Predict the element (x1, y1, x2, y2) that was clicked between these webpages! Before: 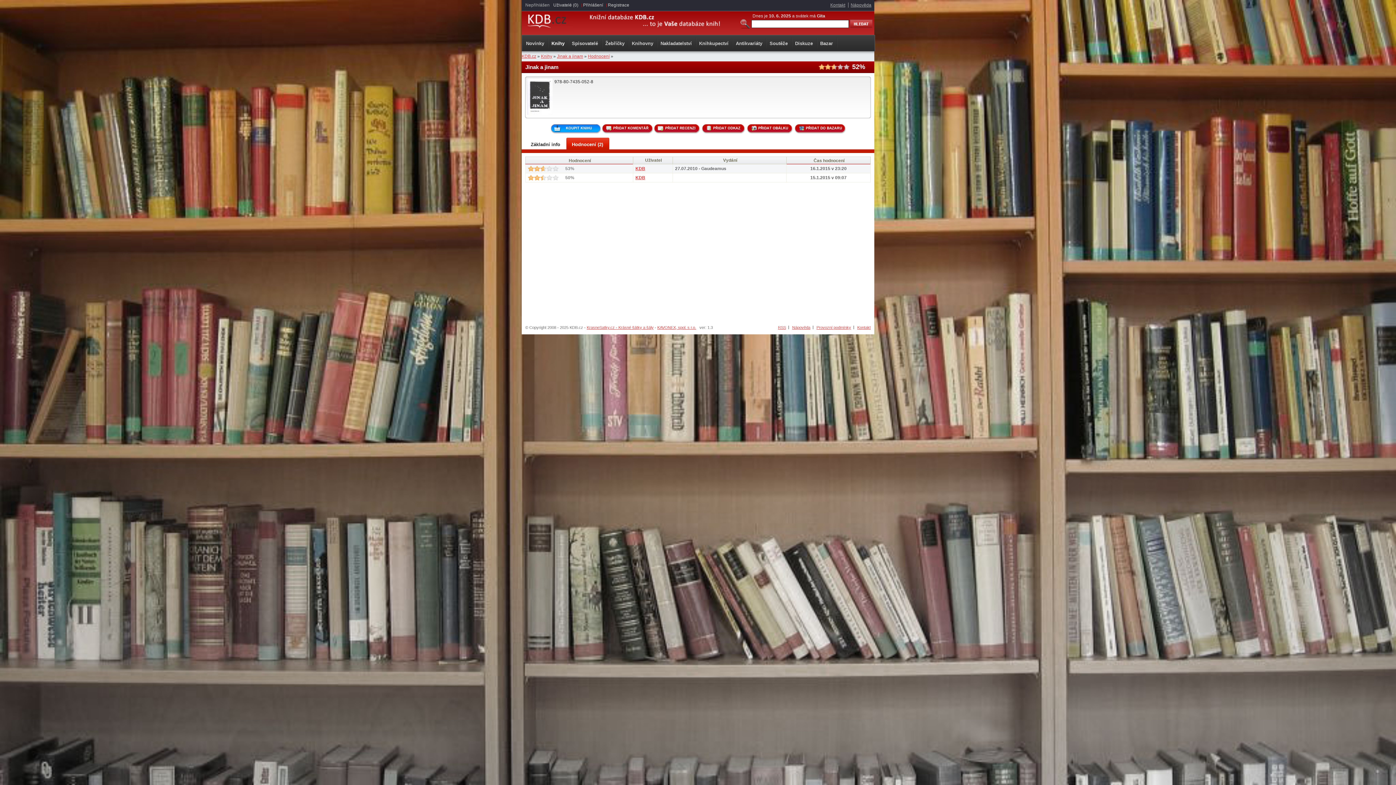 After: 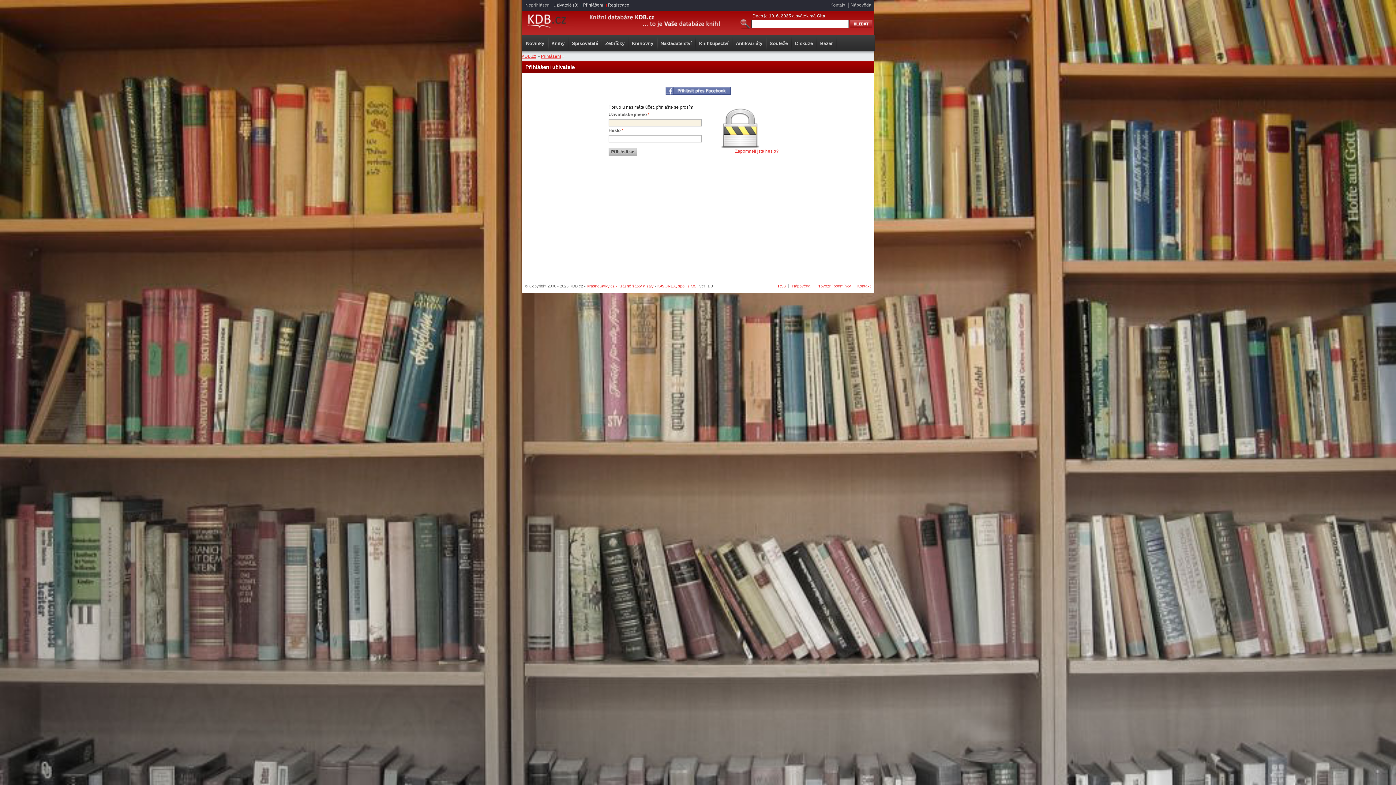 Action: bbox: (583, 2, 603, 7) label: Přihlášení